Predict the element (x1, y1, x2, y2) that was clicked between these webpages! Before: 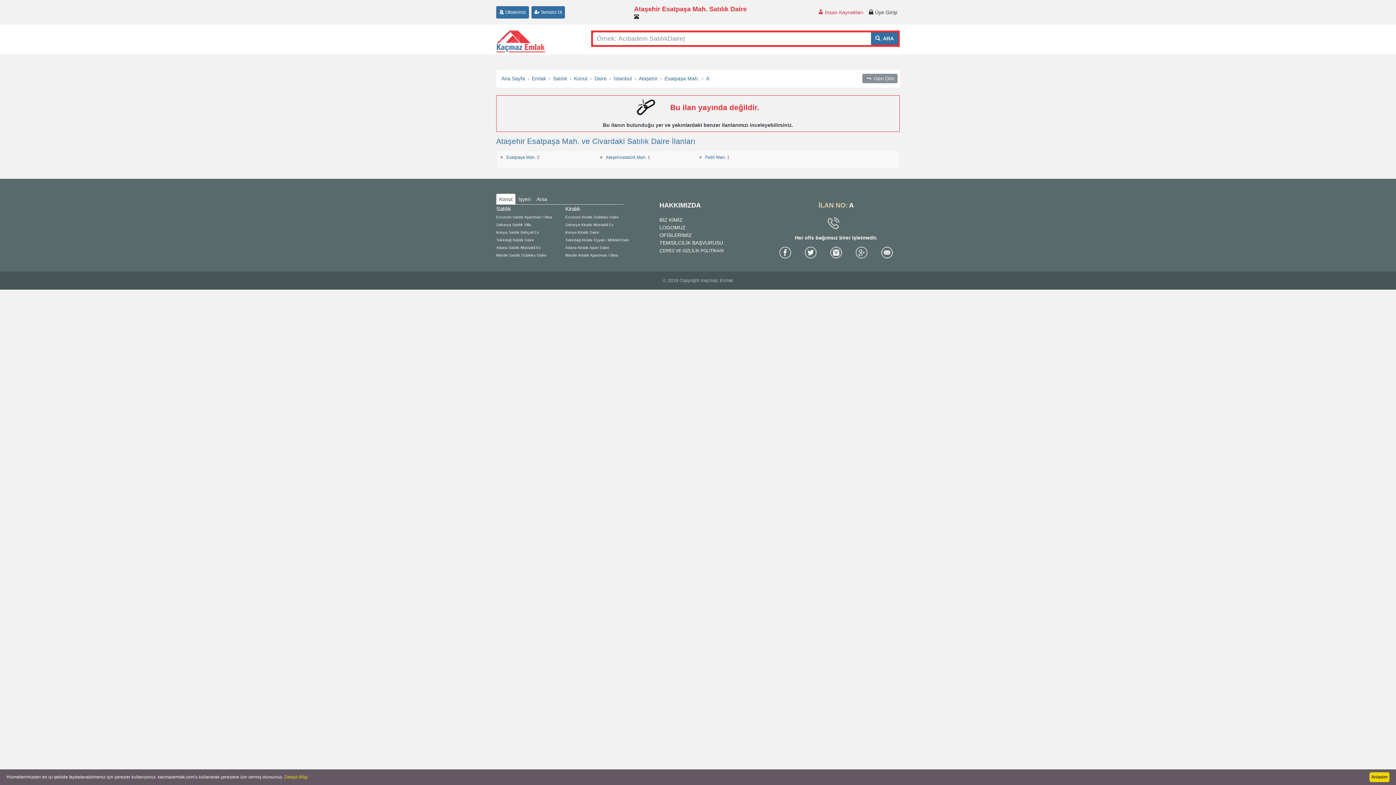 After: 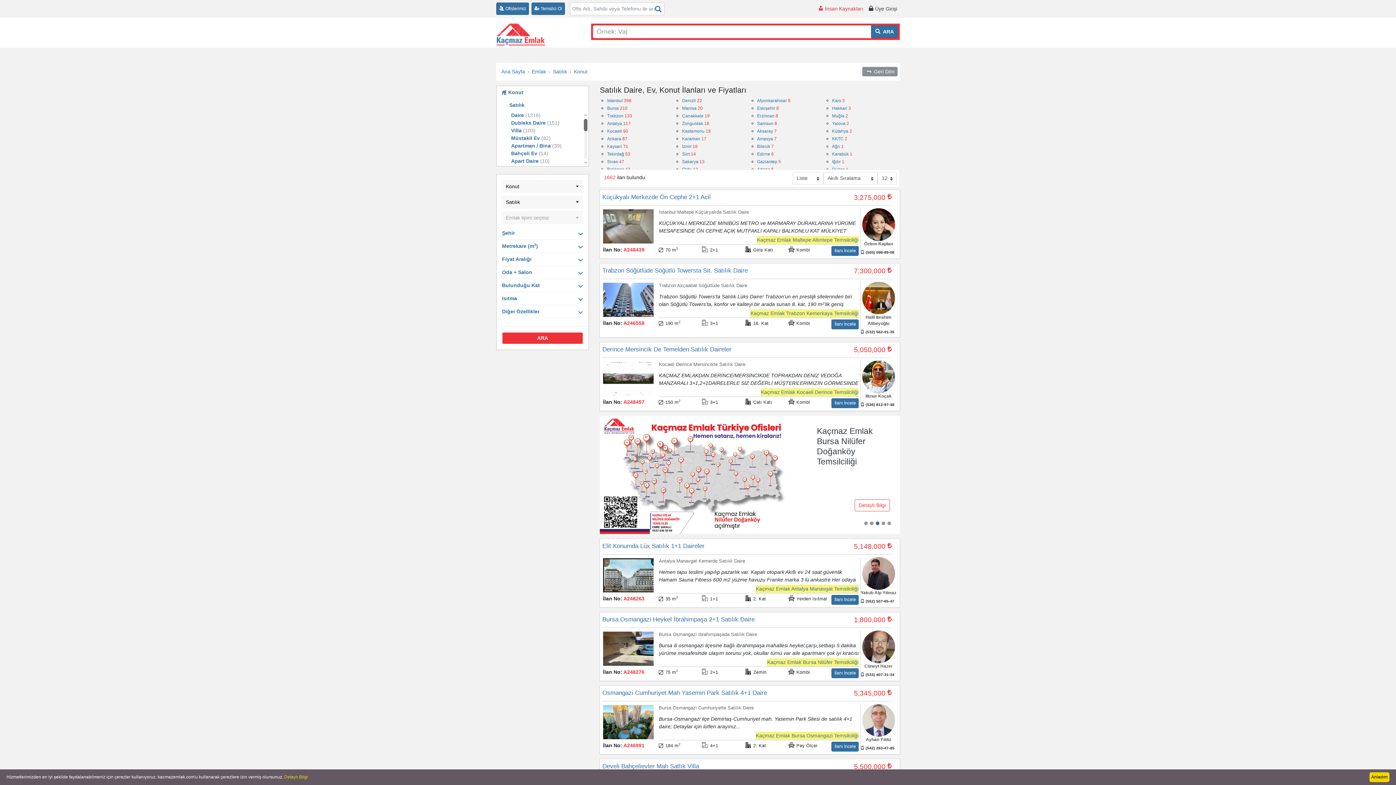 Action: label: Konut bbox: (574, 75, 587, 81)